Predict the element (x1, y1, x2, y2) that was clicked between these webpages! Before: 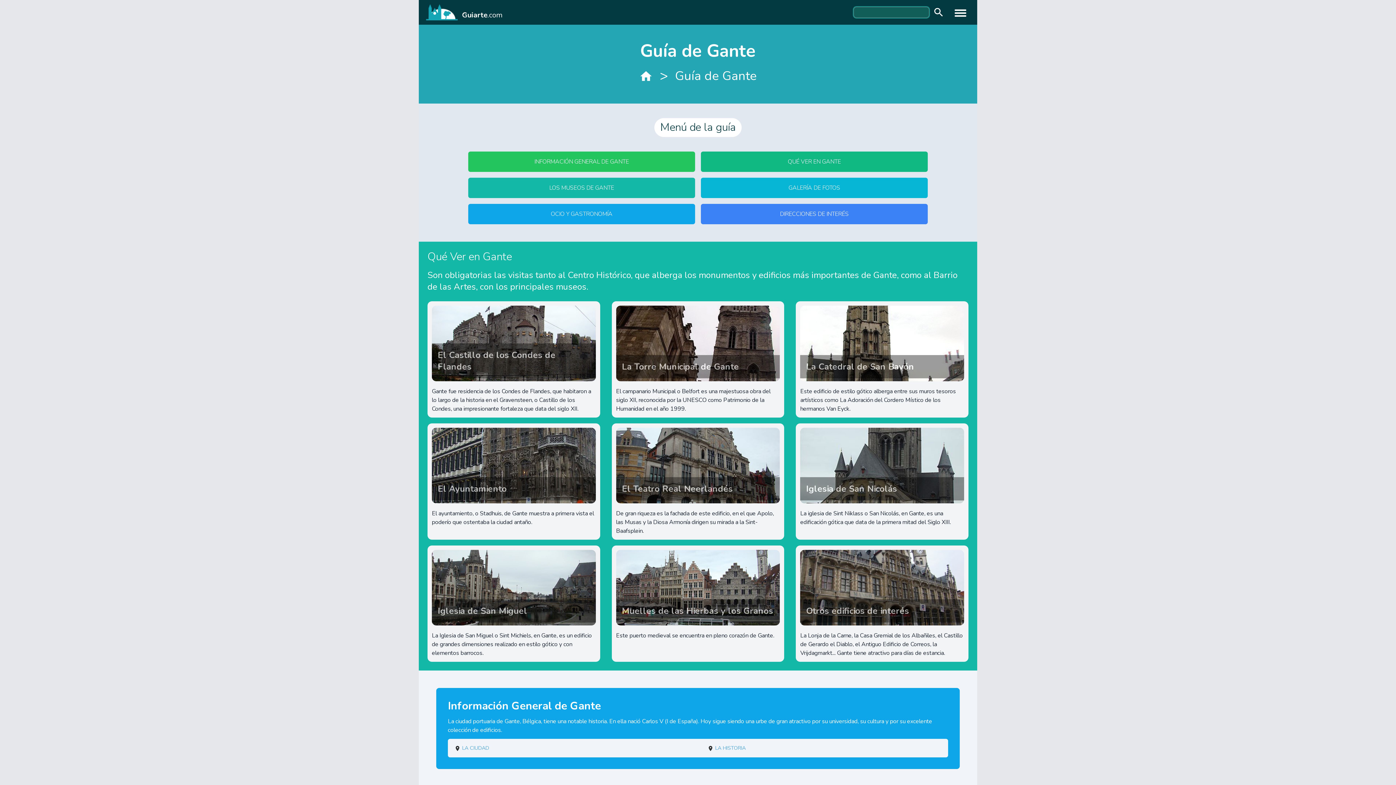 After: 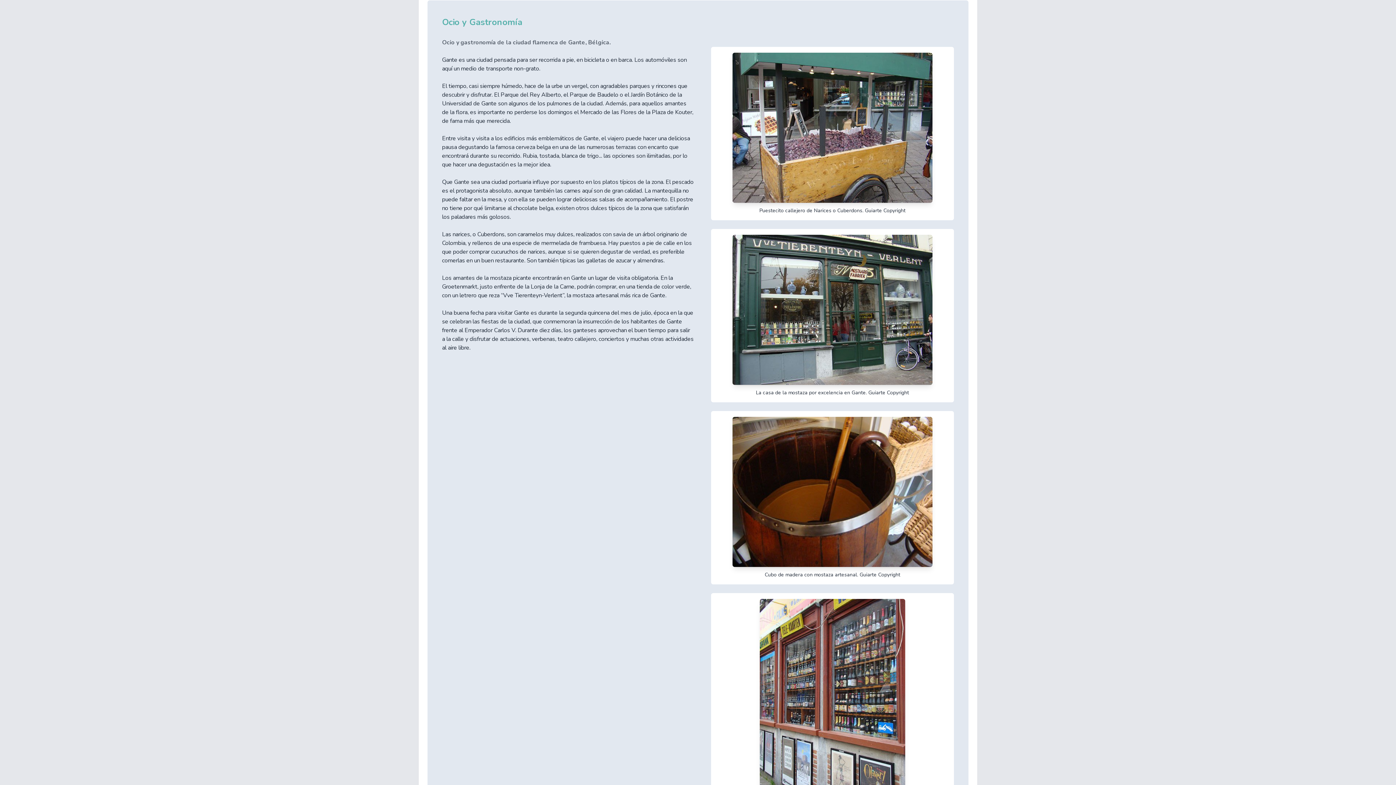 Action: bbox: (468, 204, 695, 224) label: OCIO Y GASTRONOMÍA